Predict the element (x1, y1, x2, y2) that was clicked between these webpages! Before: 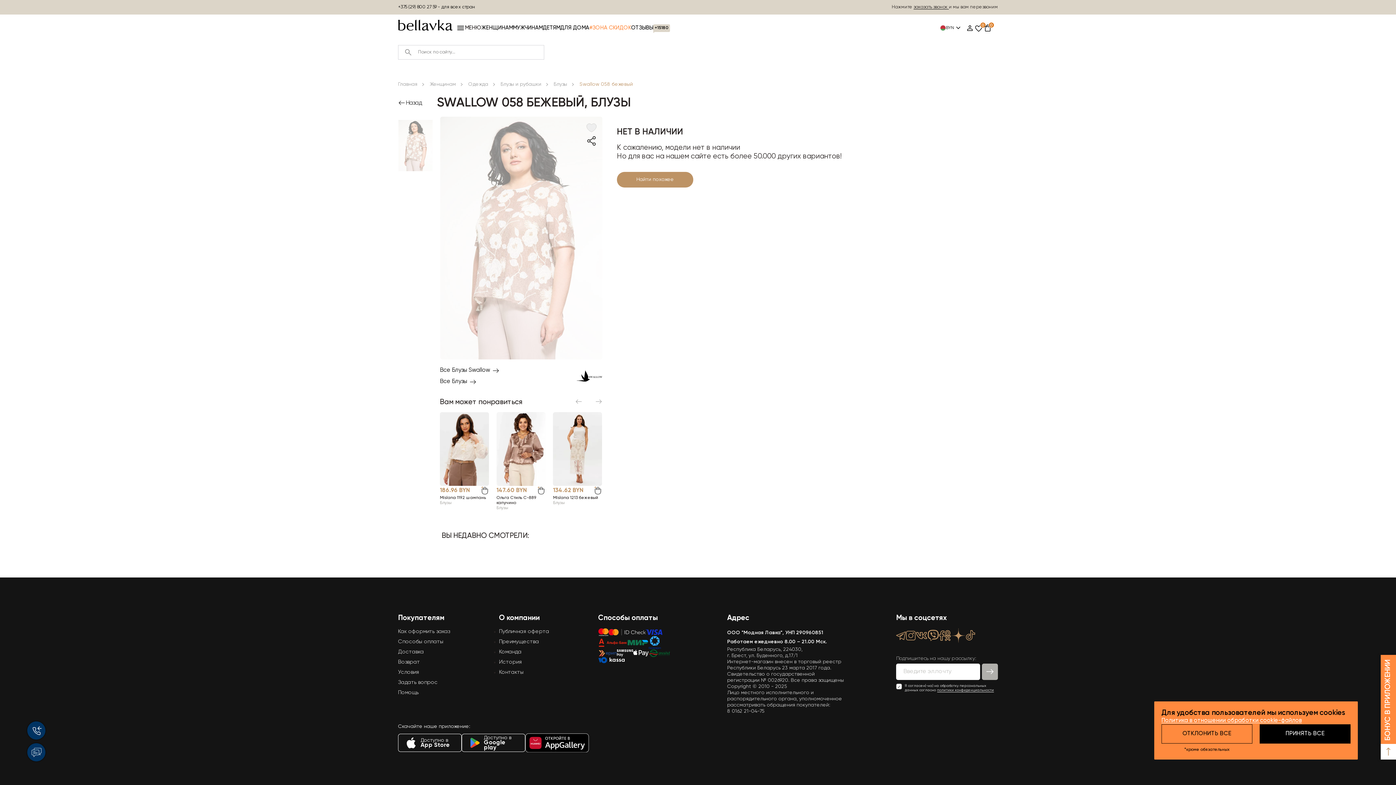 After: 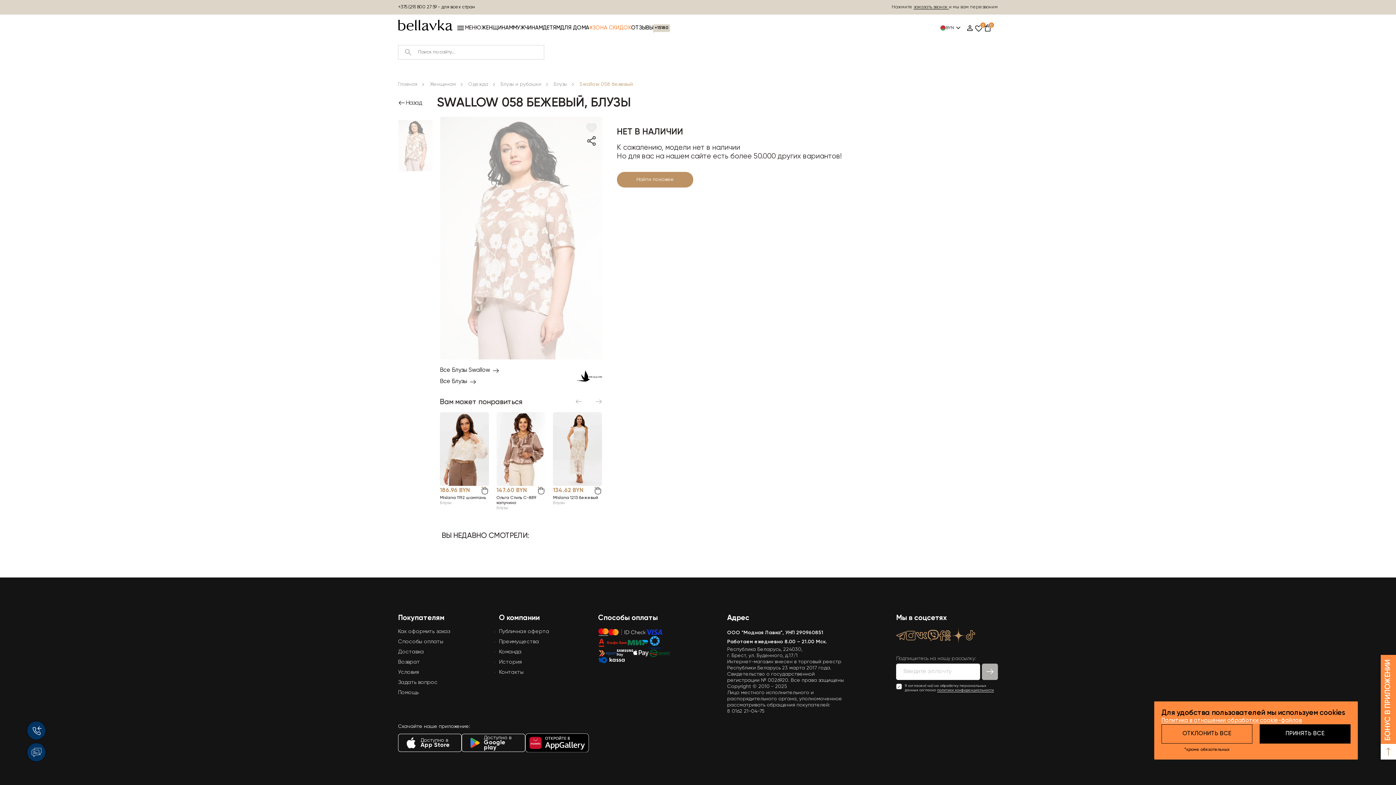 Action: bbox: (404, 48, 412, 56)